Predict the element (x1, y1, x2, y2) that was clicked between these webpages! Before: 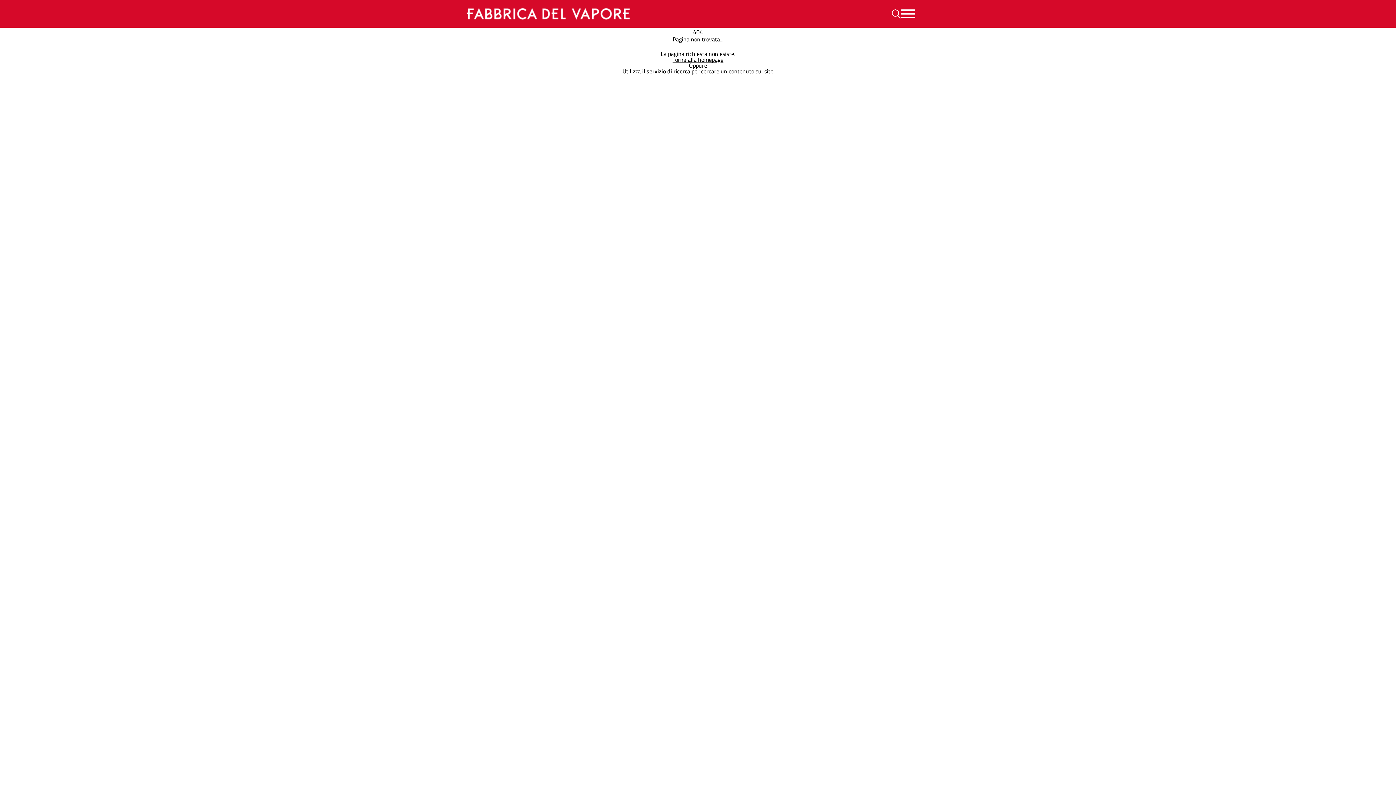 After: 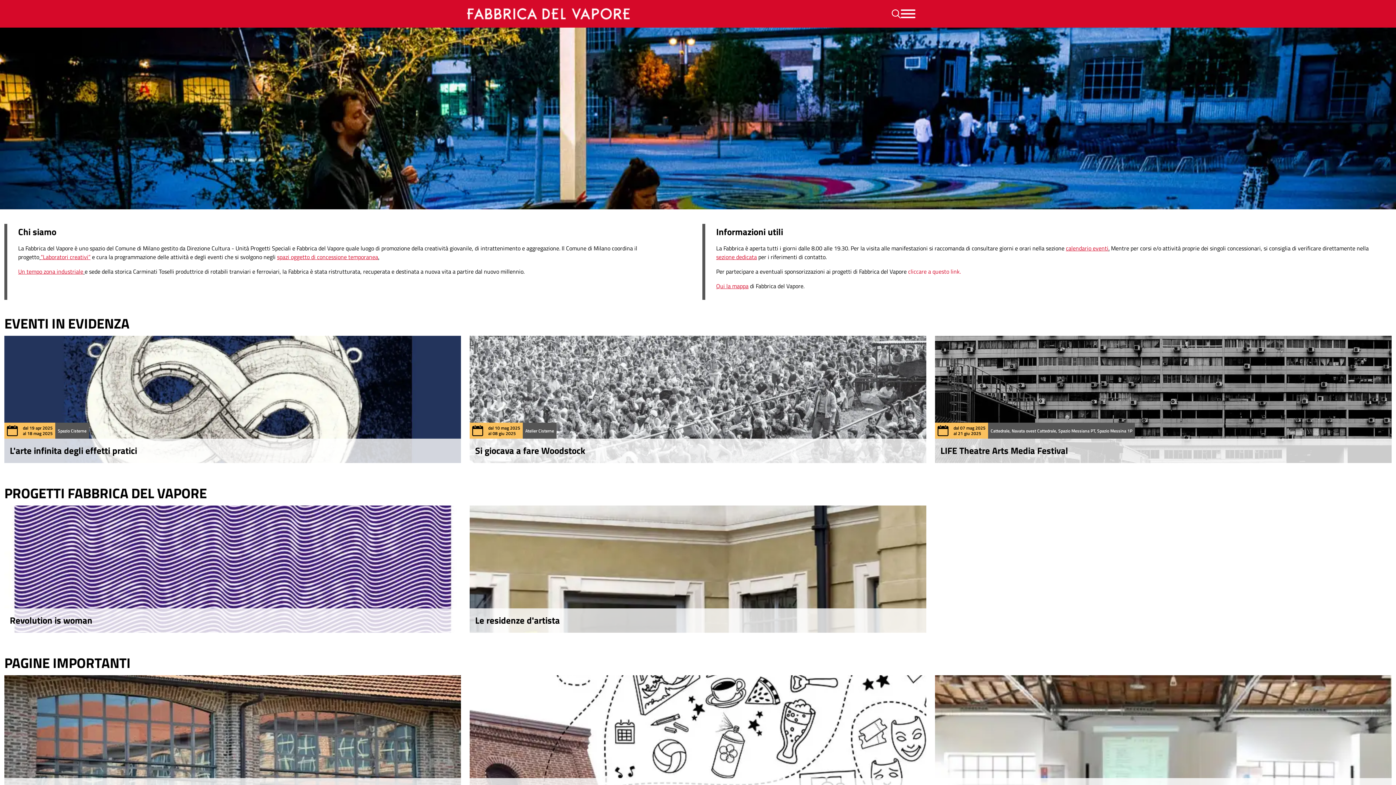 Action: bbox: (462, 4, 631, 22)